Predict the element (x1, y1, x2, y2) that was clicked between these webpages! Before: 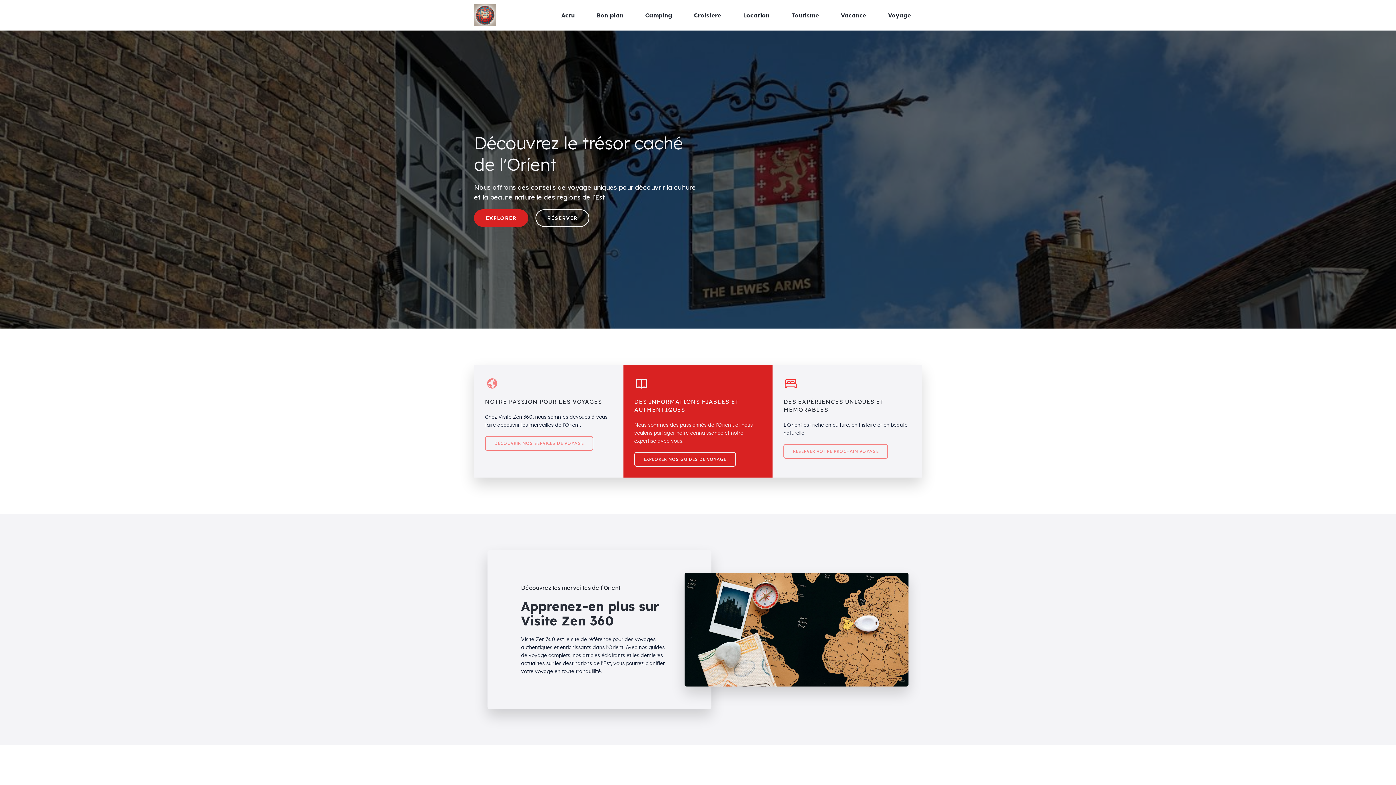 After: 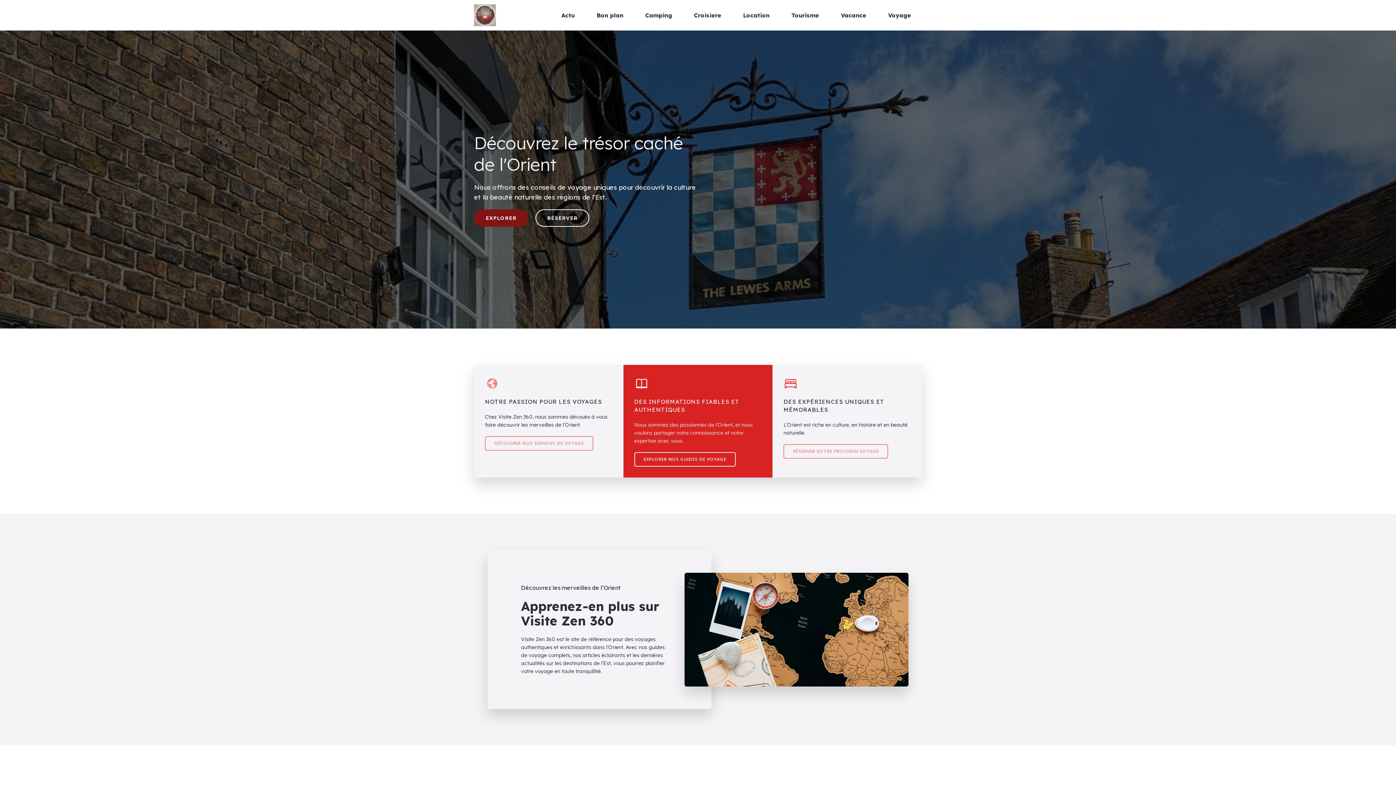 Action: label: EXPLORER bbox: (474, 209, 528, 226)